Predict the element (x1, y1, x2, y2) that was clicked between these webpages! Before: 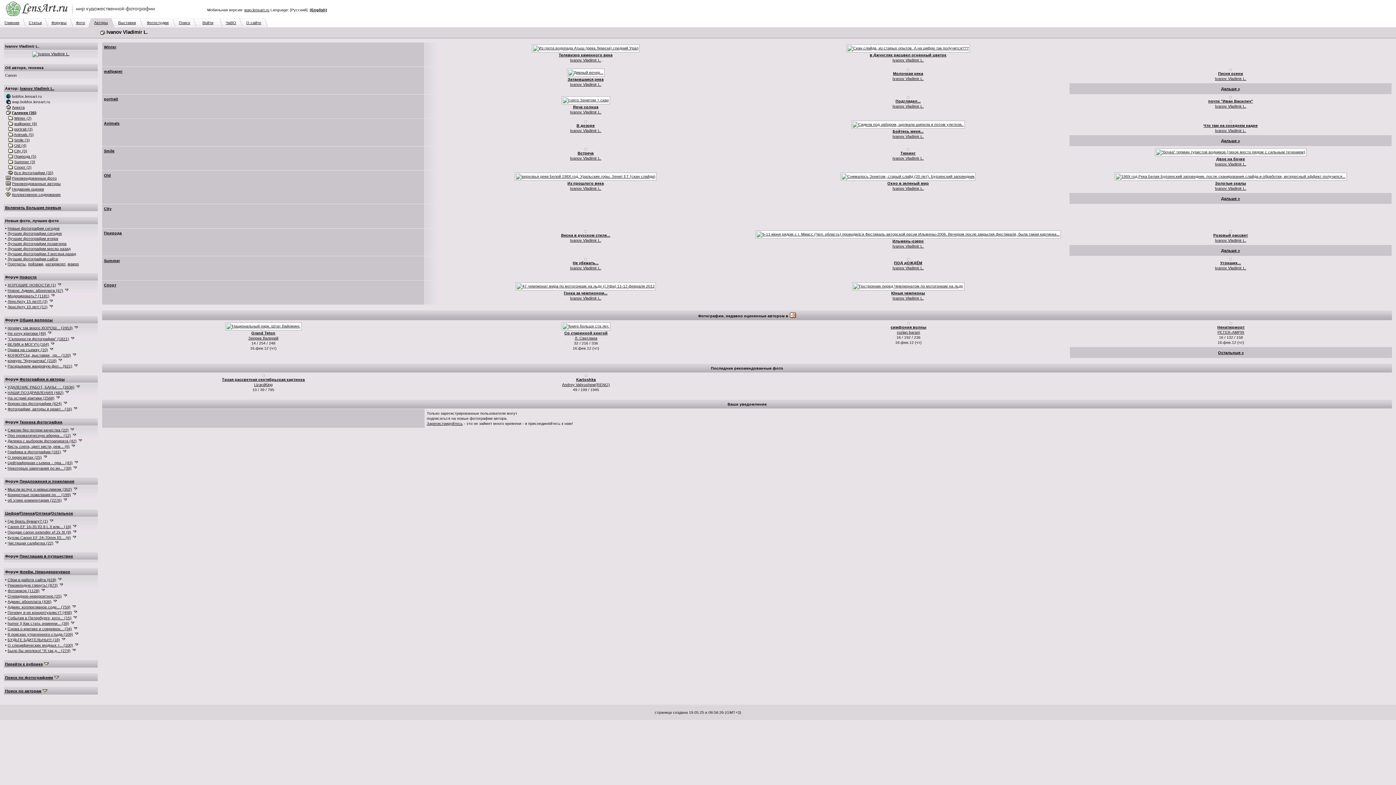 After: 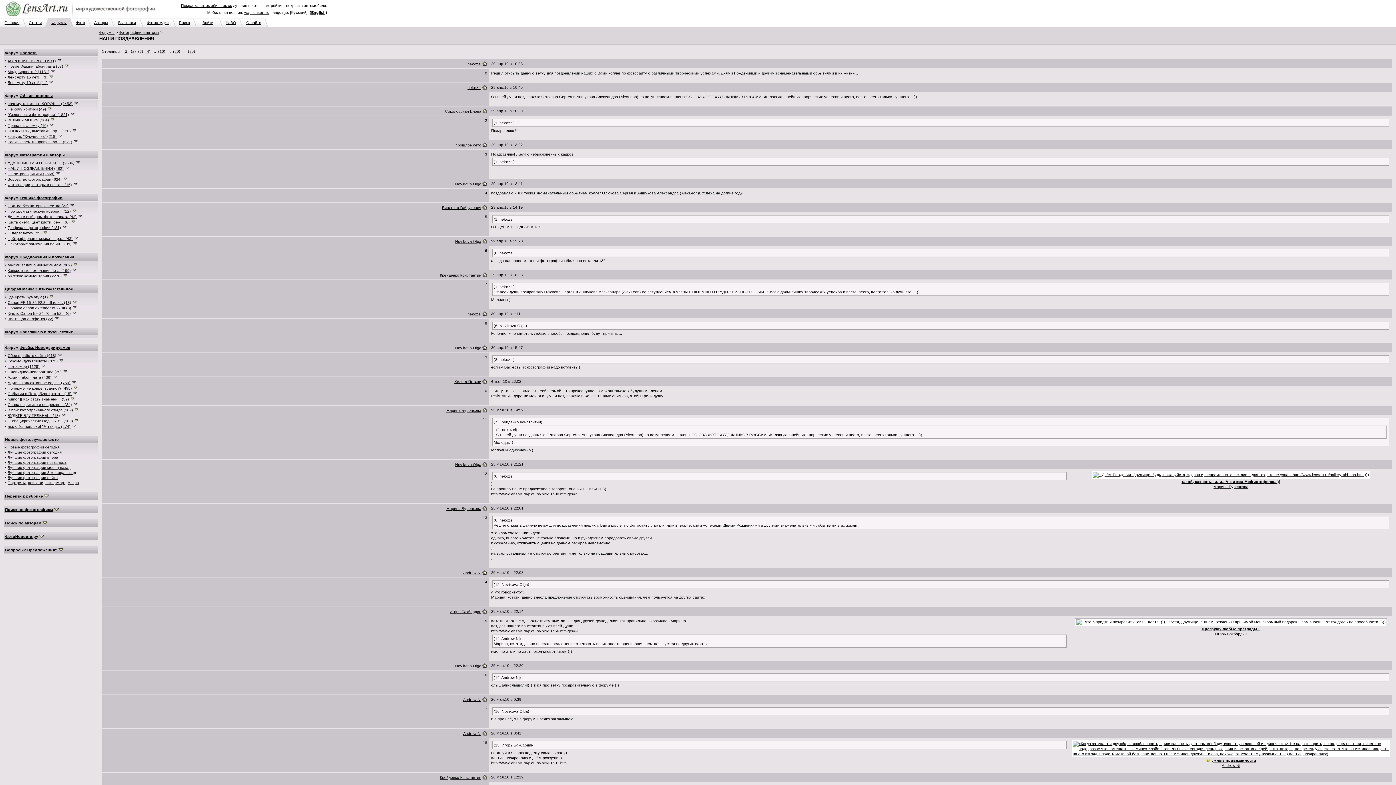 Action: bbox: (7, 390, 63, 394) label: НАШИ ПОЗДРАВЛЕНИЯ (482)